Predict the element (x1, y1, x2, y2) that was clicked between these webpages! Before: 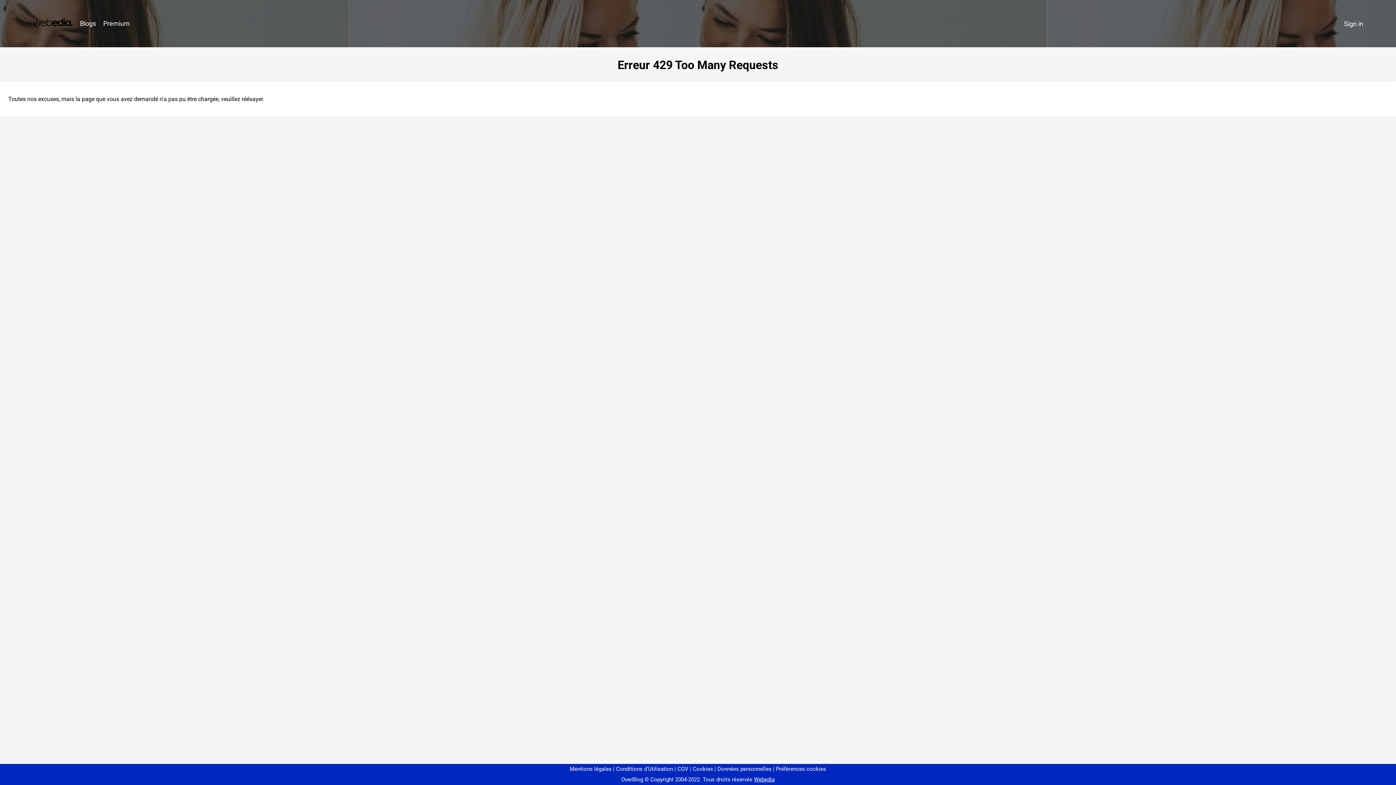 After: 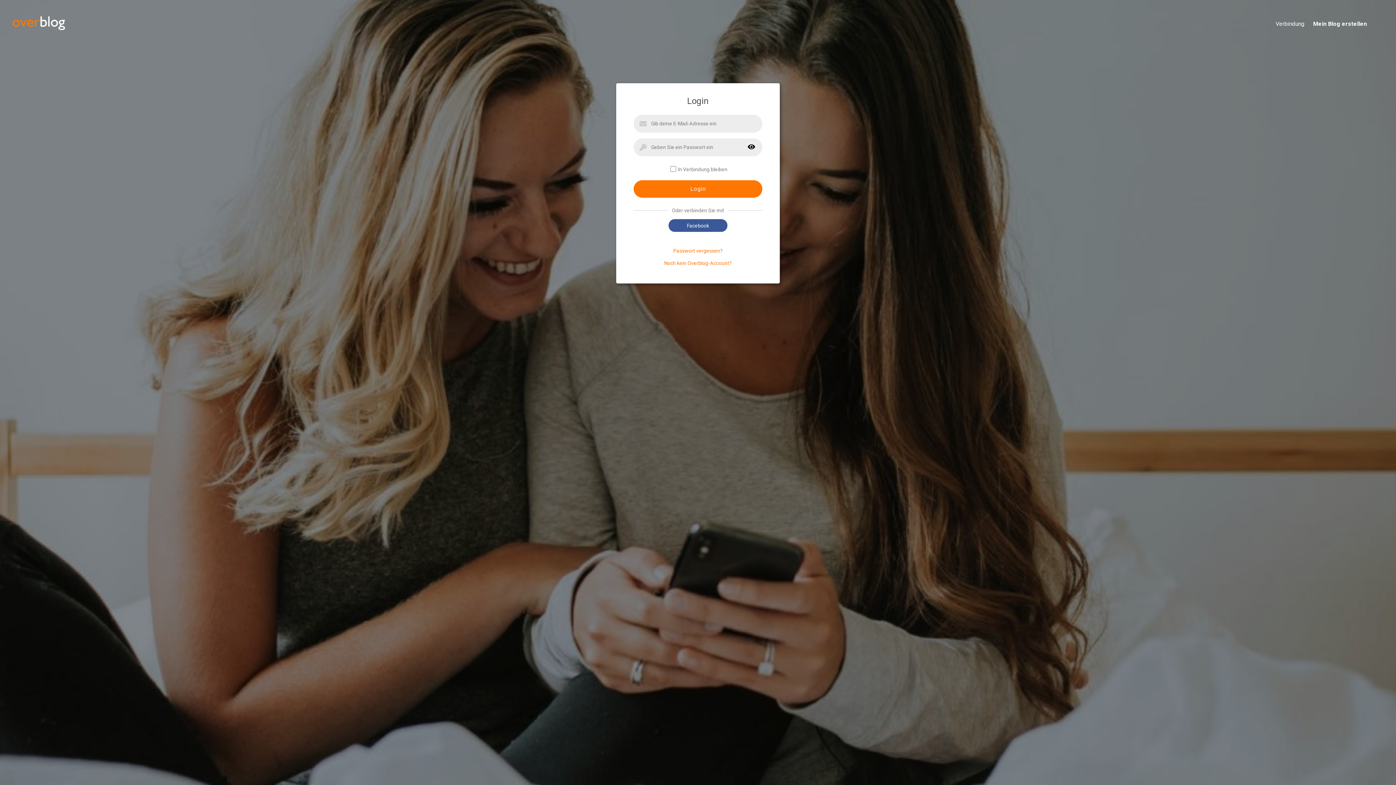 Action: bbox: (1340, 16, 1367, 31) label: Sign in